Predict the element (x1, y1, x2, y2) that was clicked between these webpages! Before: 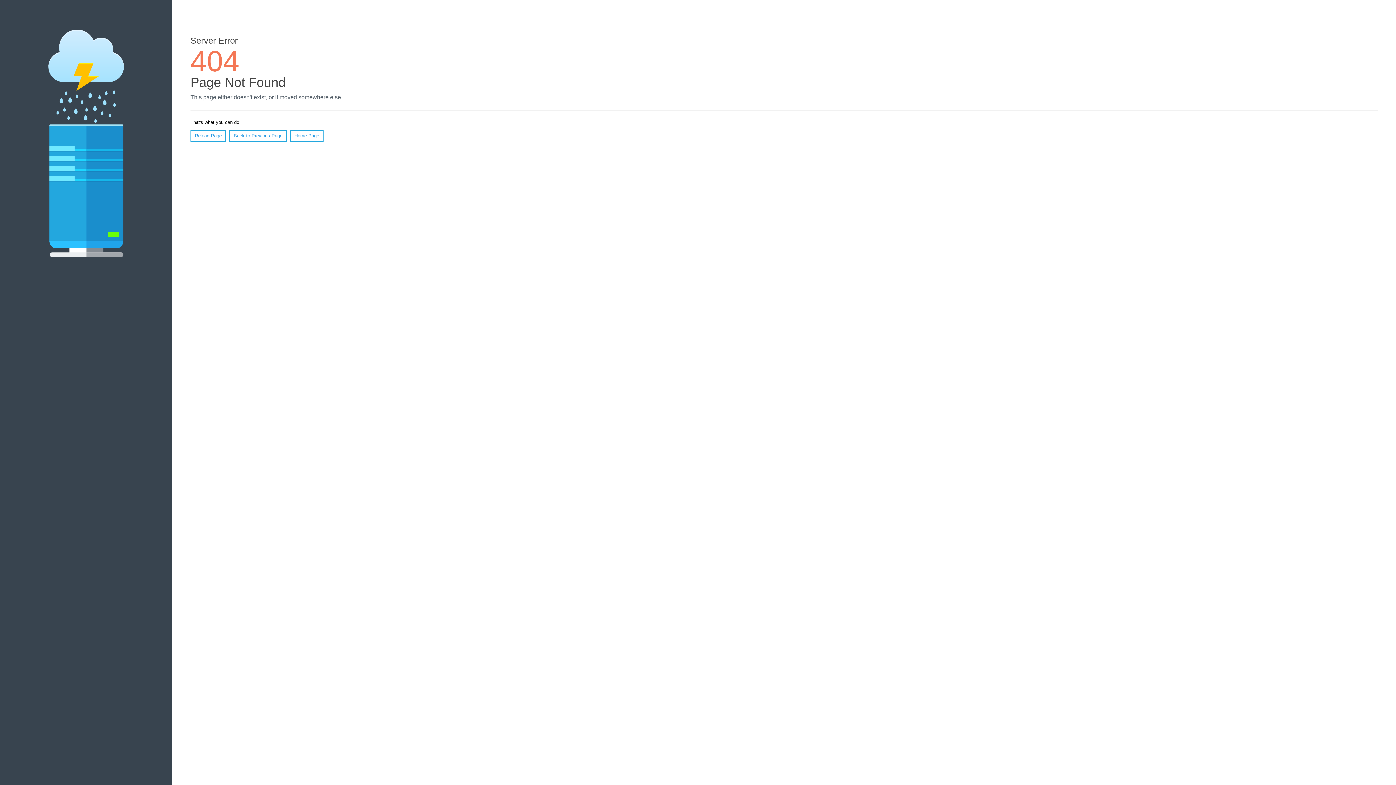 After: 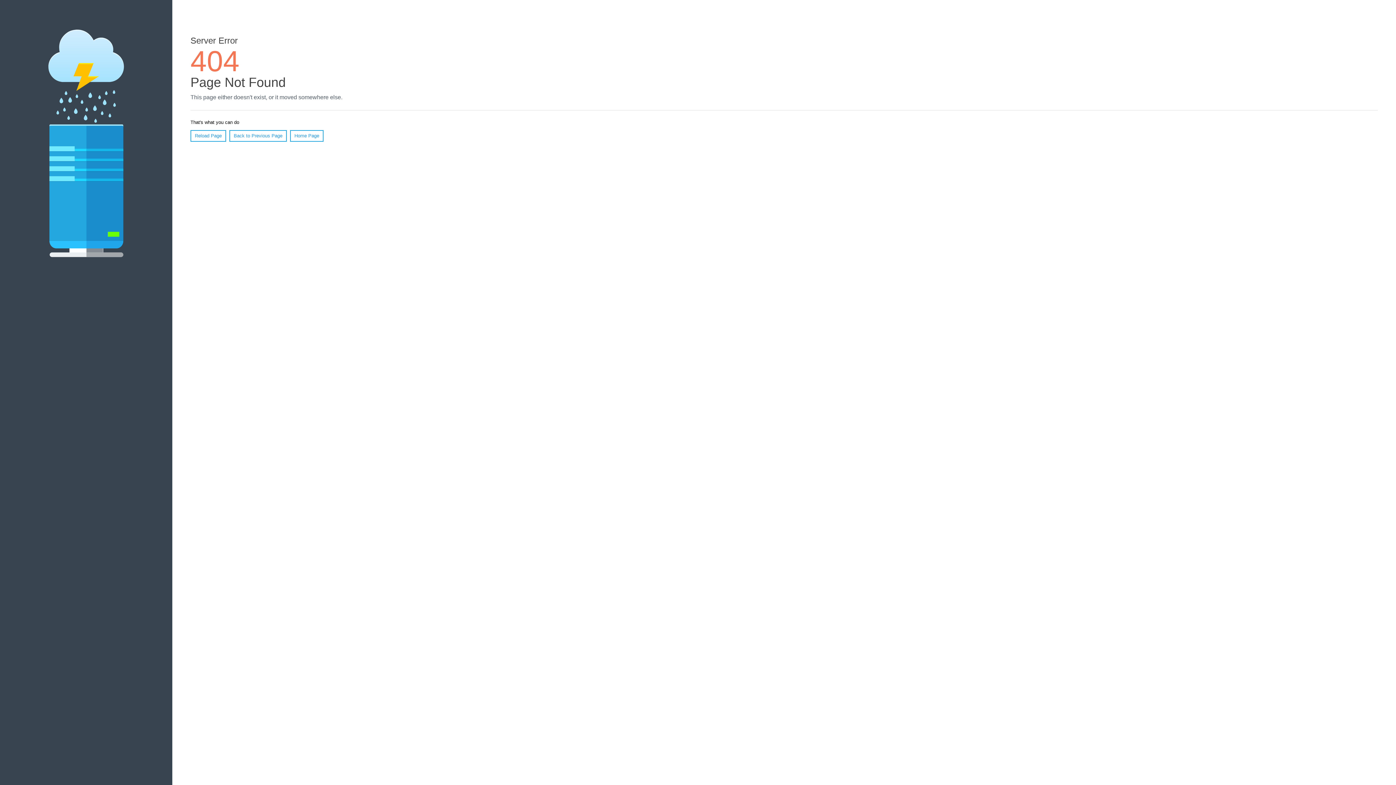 Action: label: Reload Page bbox: (190, 130, 226, 141)